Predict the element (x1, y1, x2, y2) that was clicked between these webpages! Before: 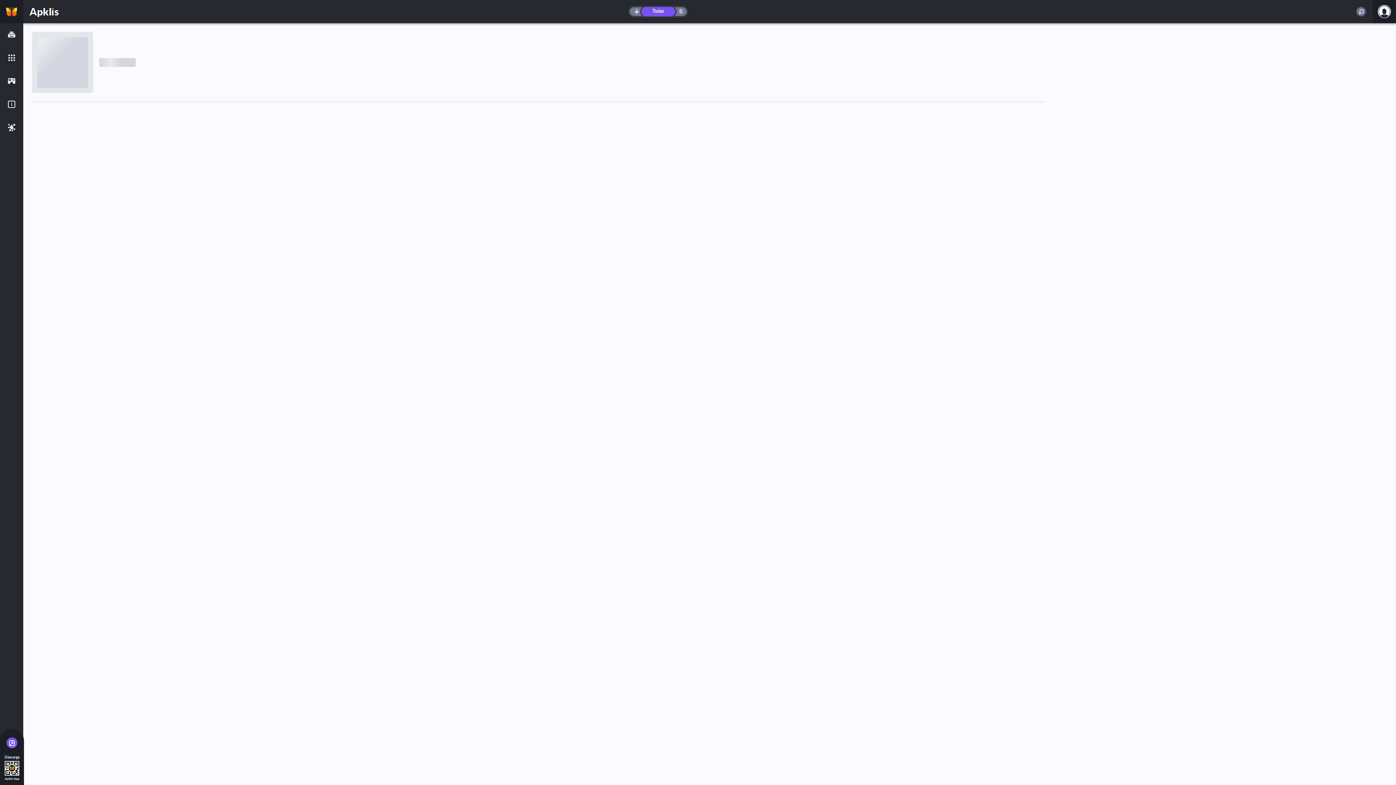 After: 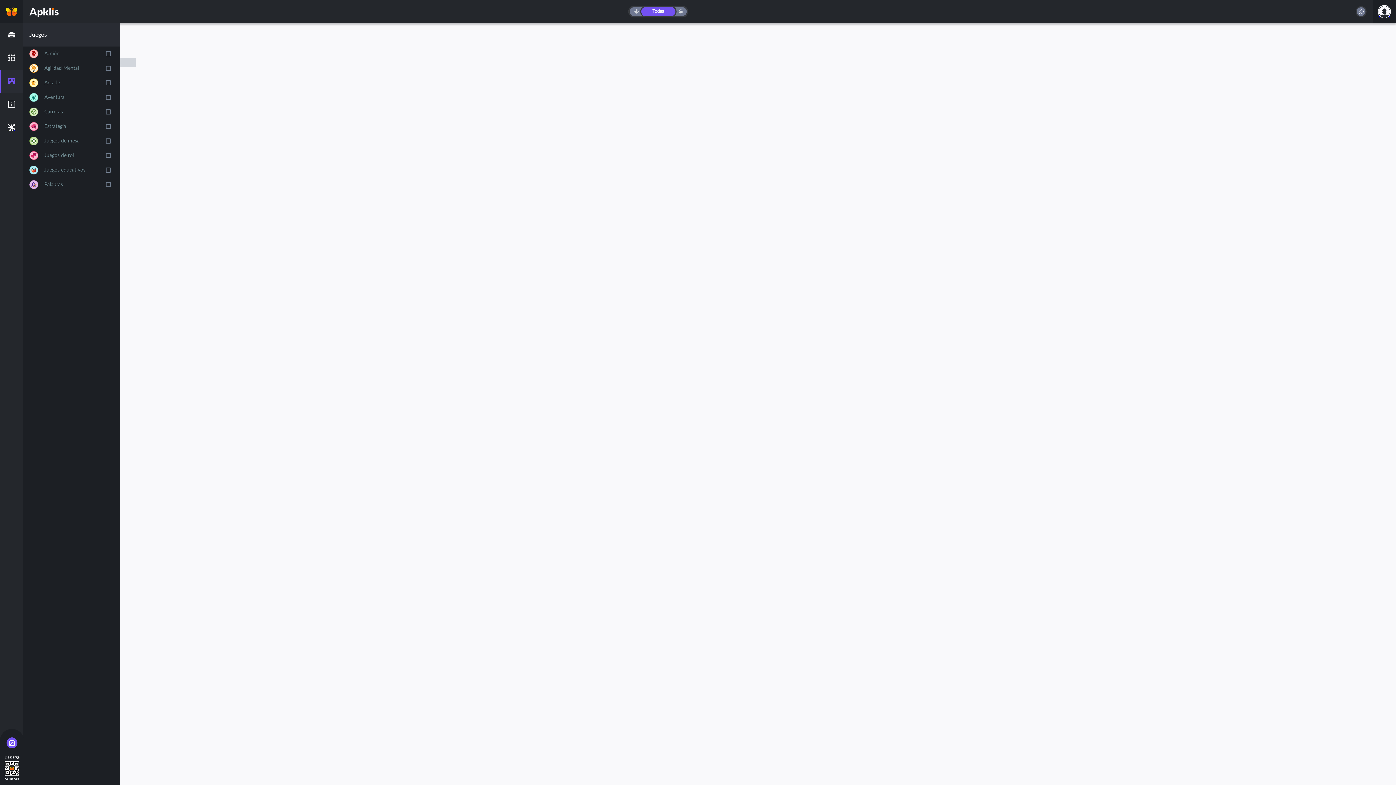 Action: bbox: (0, 69, 22, 93)